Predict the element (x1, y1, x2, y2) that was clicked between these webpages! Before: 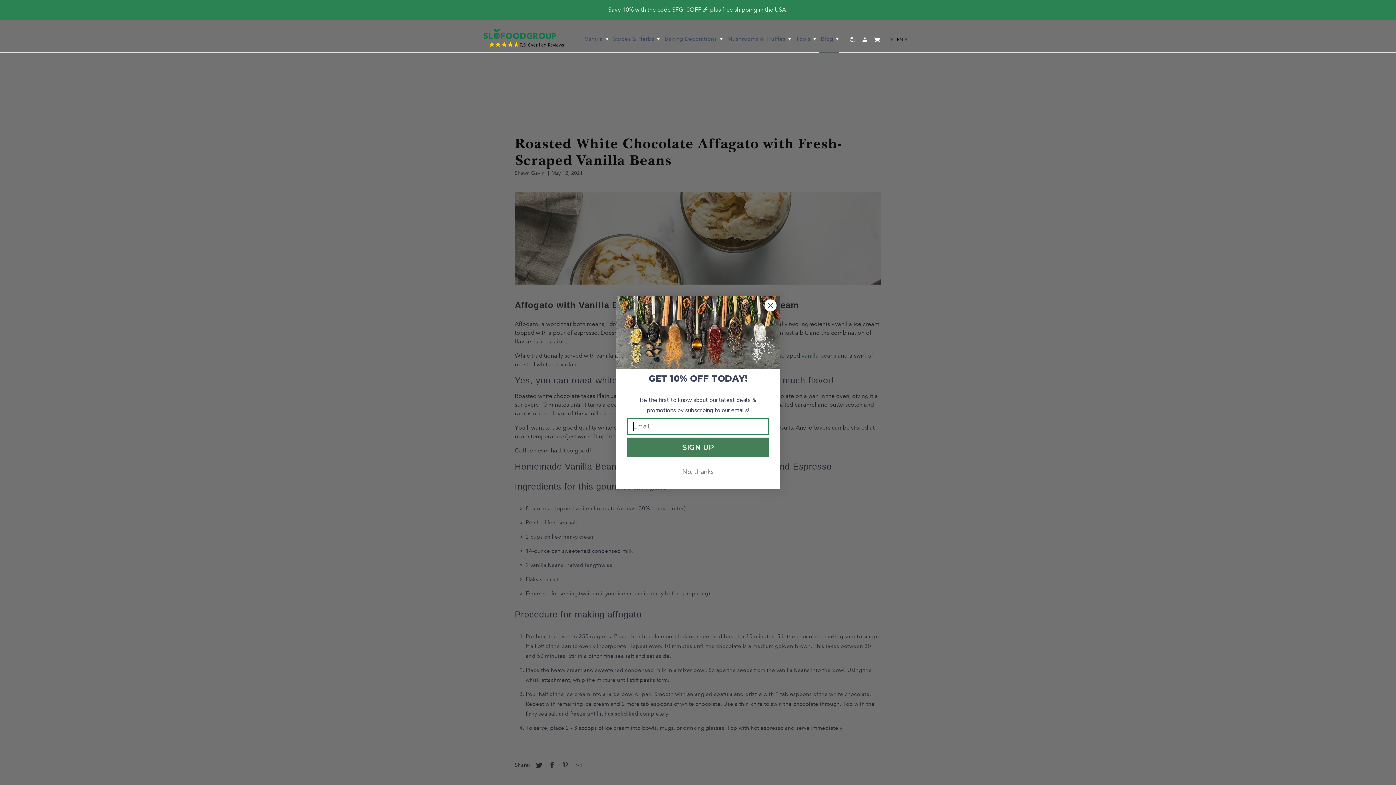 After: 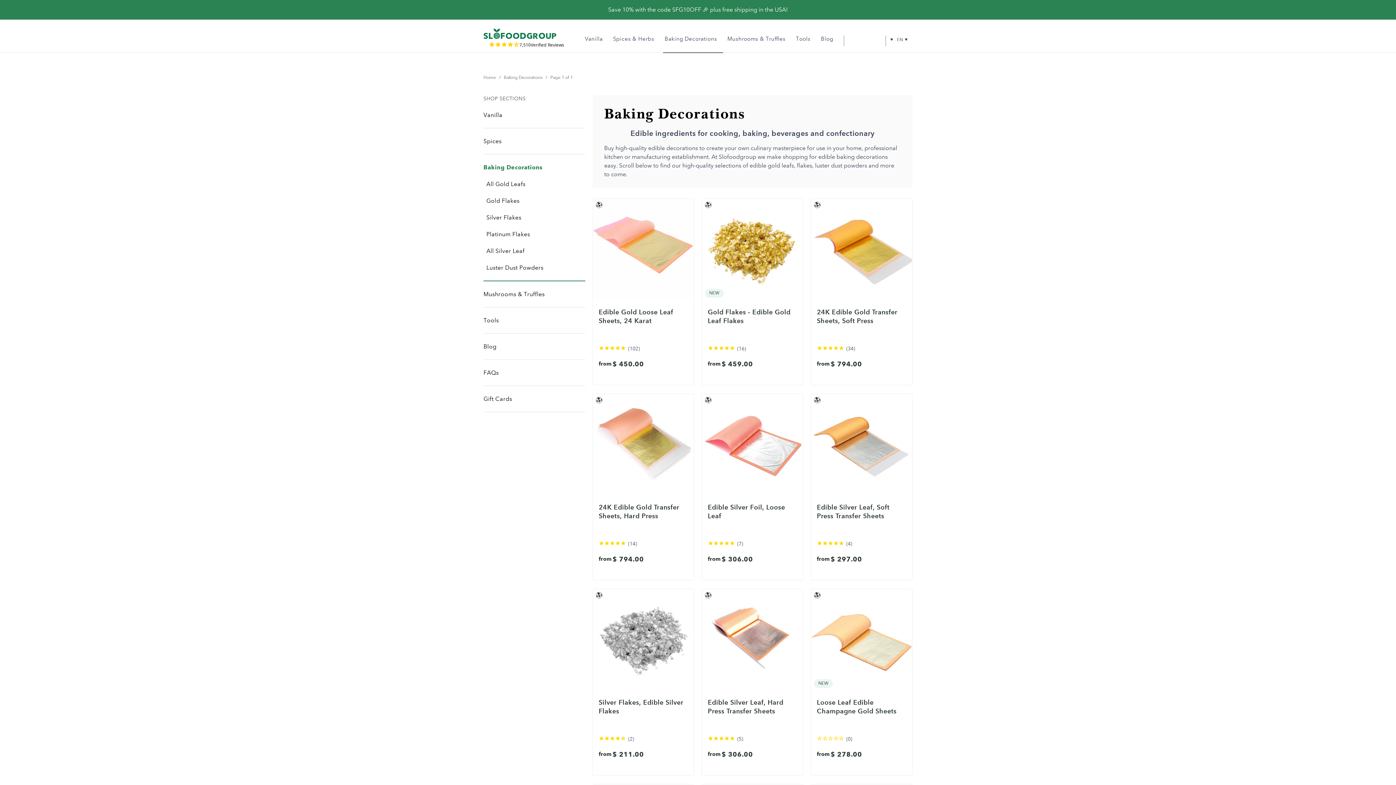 Action: bbox: (663, 30, 723, 52) label: Baking Decorations 